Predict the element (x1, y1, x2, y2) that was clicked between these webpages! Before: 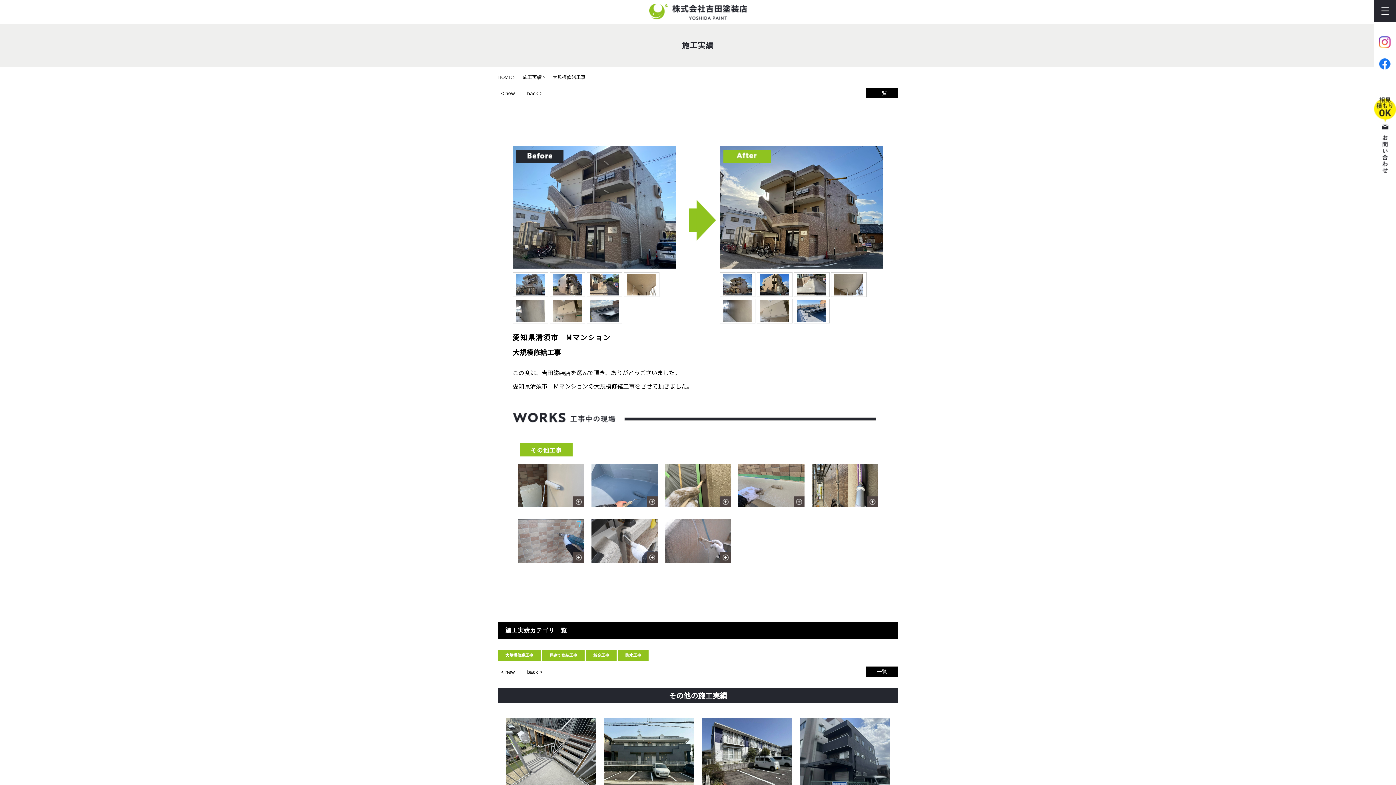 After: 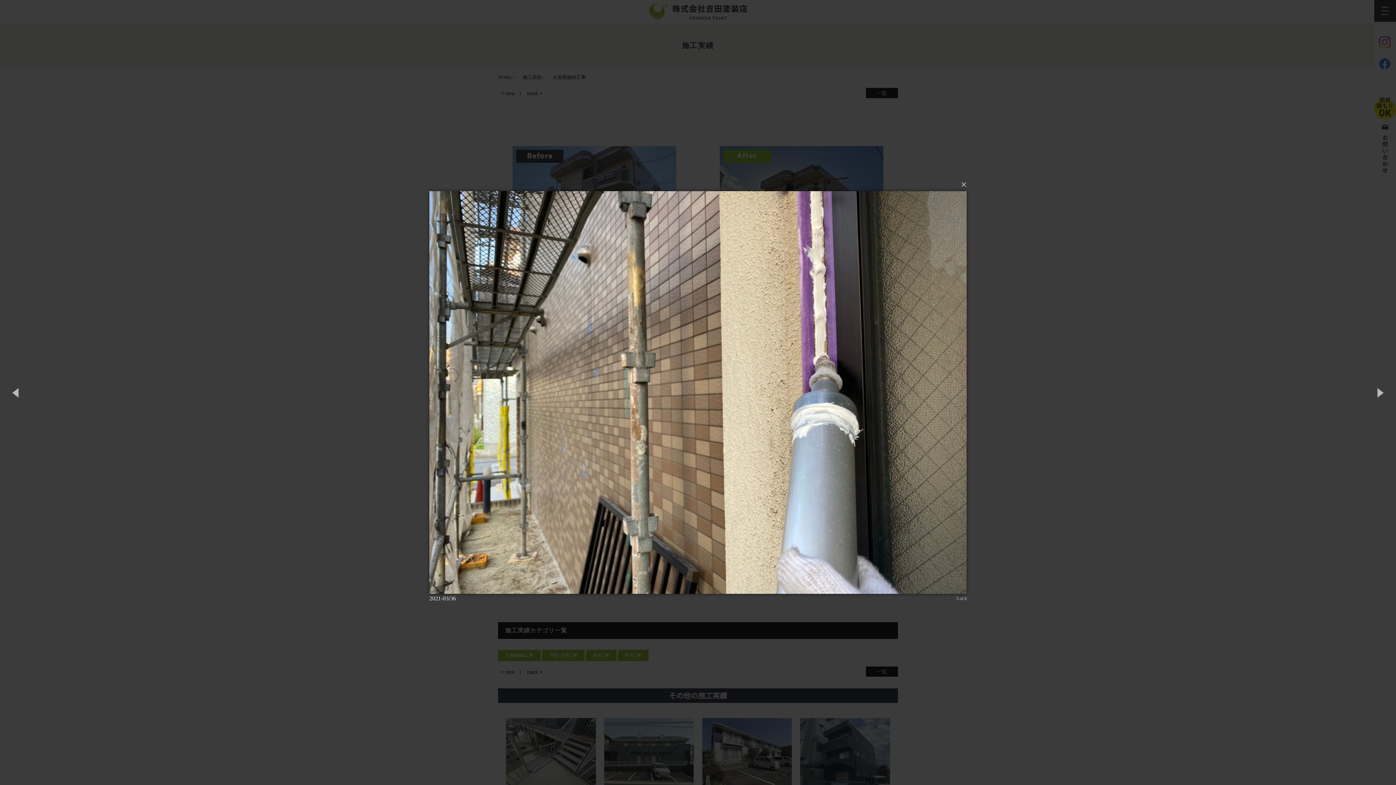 Action: bbox: (811, 464, 878, 507)